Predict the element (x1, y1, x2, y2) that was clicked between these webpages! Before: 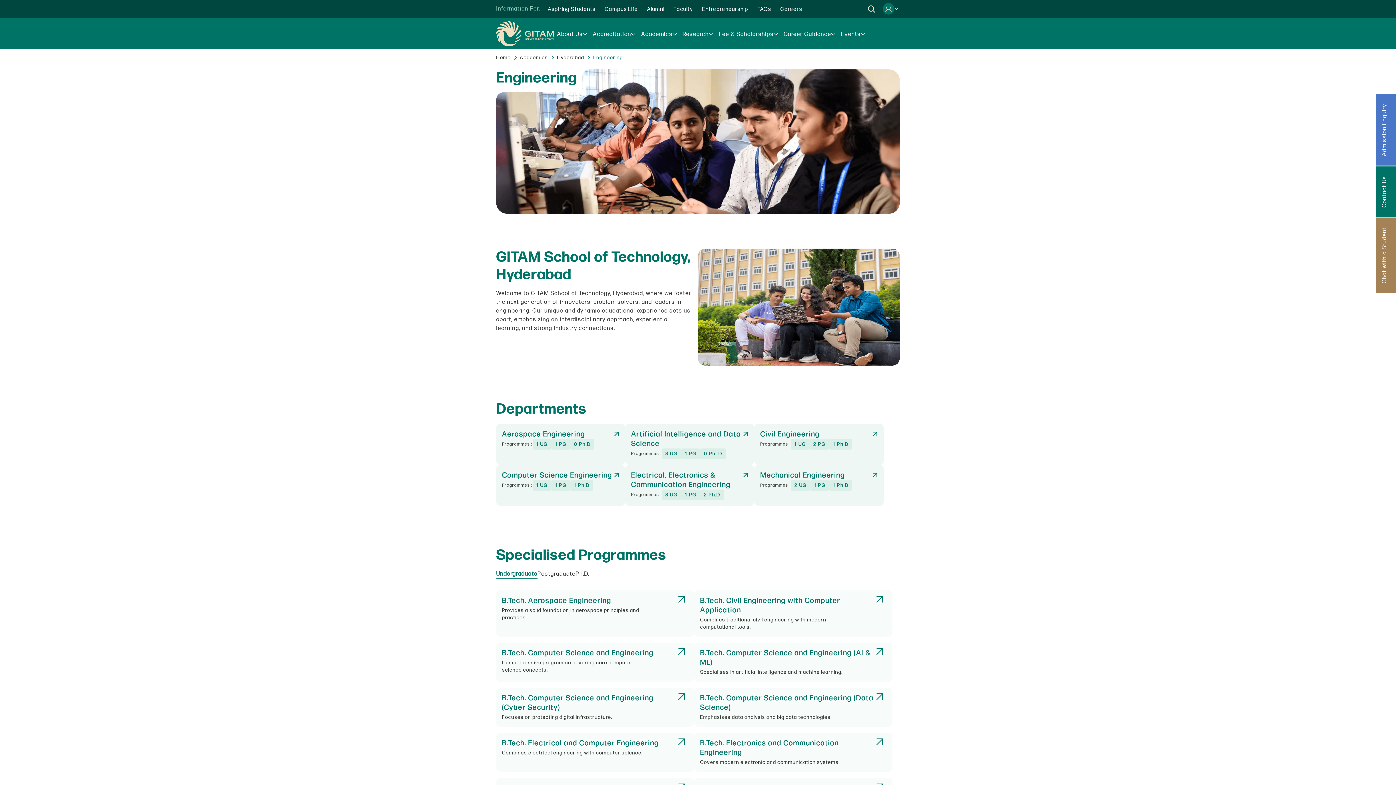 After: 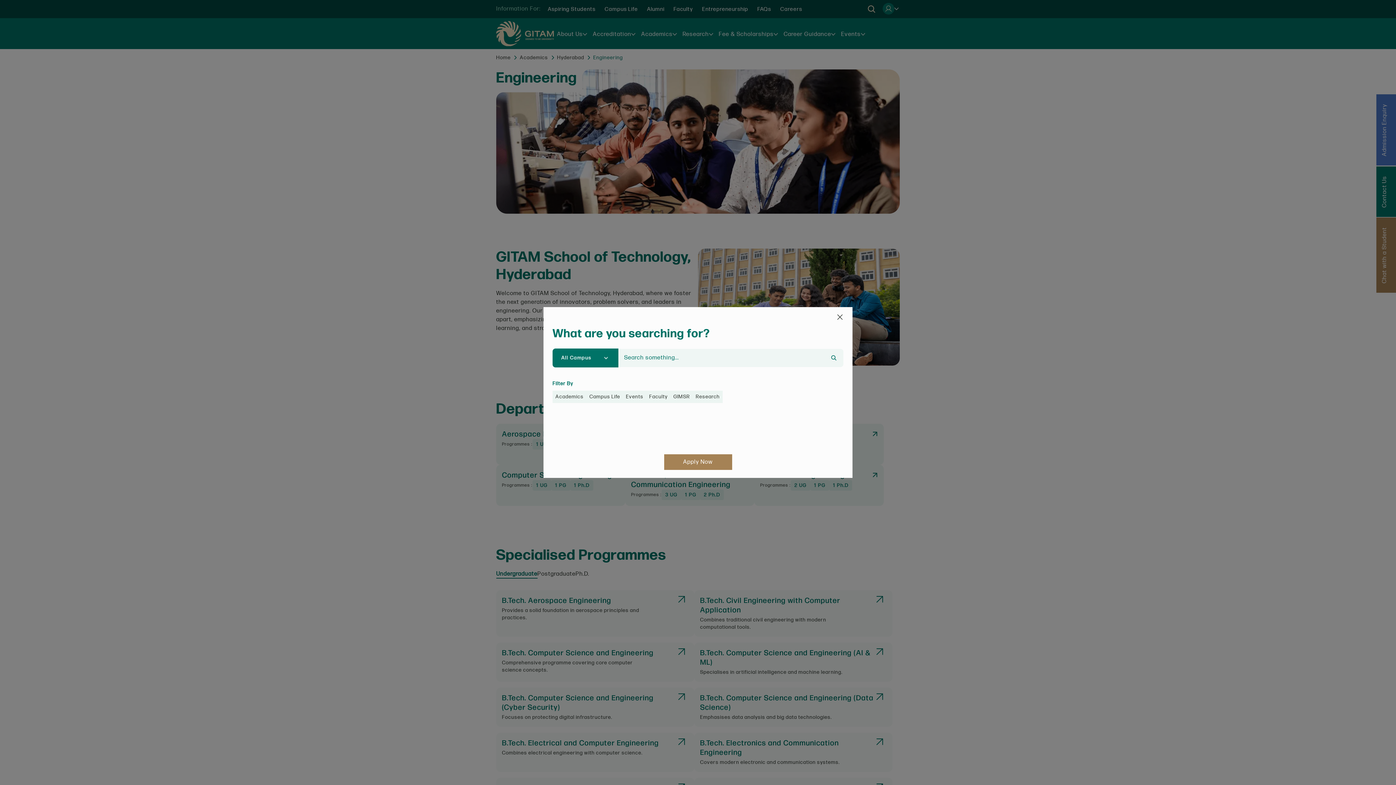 Action: bbox: (867, 4, 876, 13)